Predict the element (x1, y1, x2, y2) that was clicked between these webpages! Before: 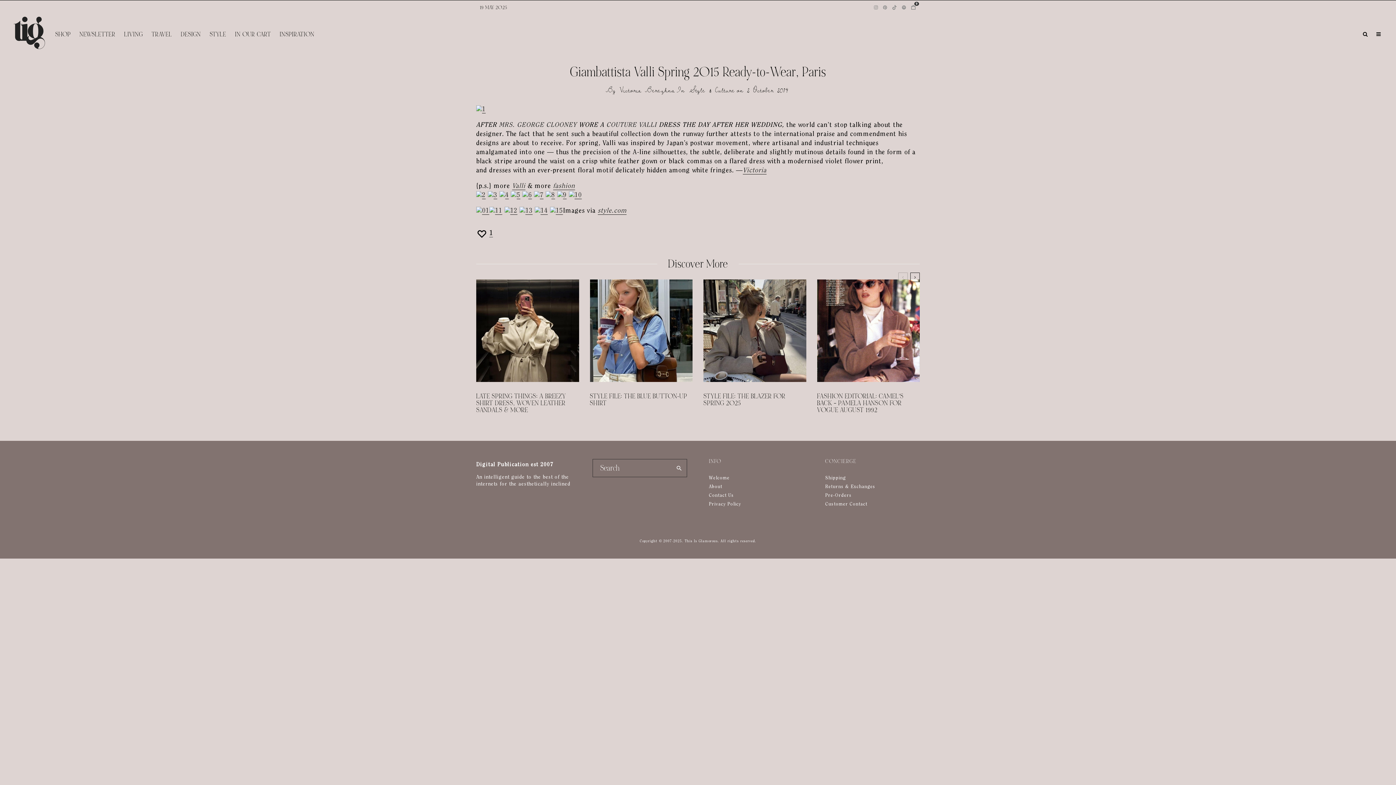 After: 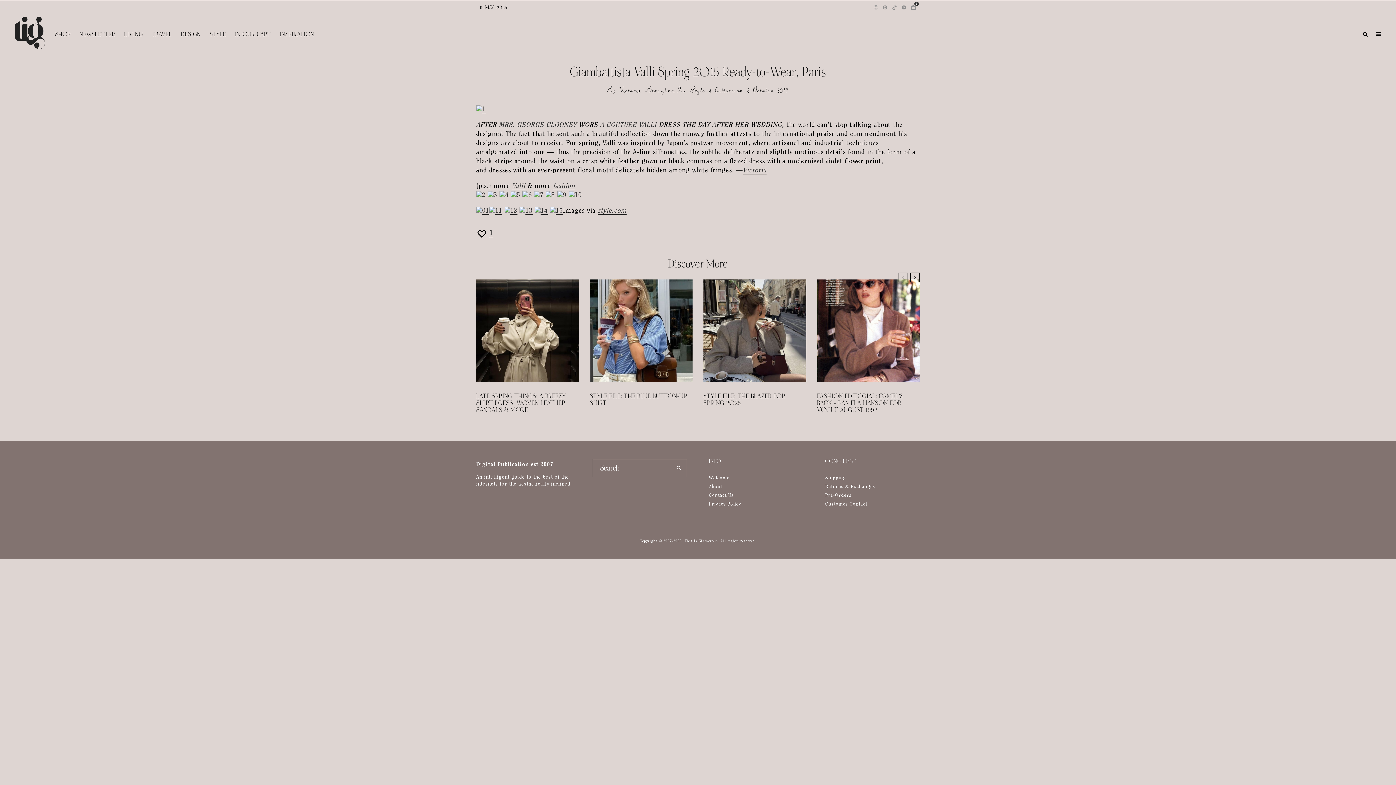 Action: bbox: (880, 1, 889, 13) label: Pinterest